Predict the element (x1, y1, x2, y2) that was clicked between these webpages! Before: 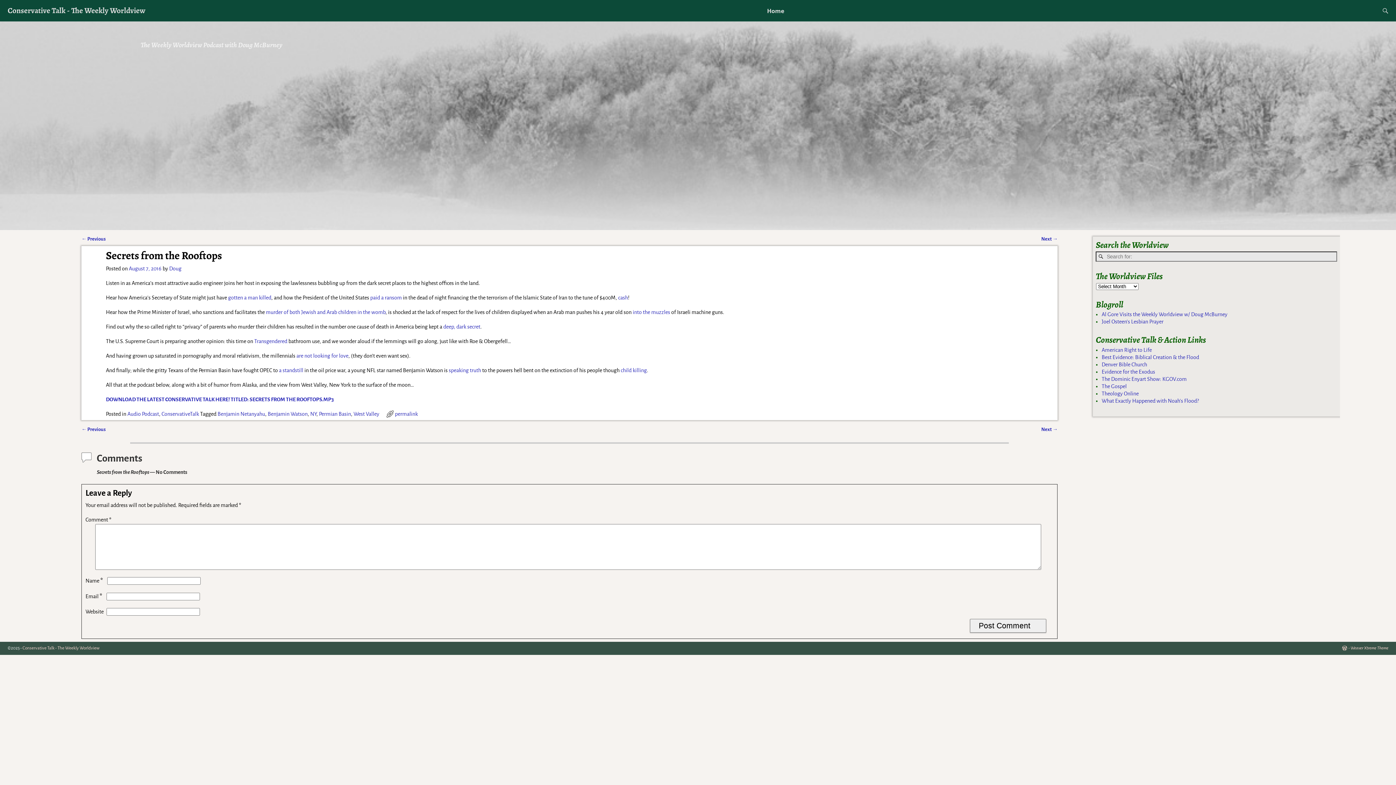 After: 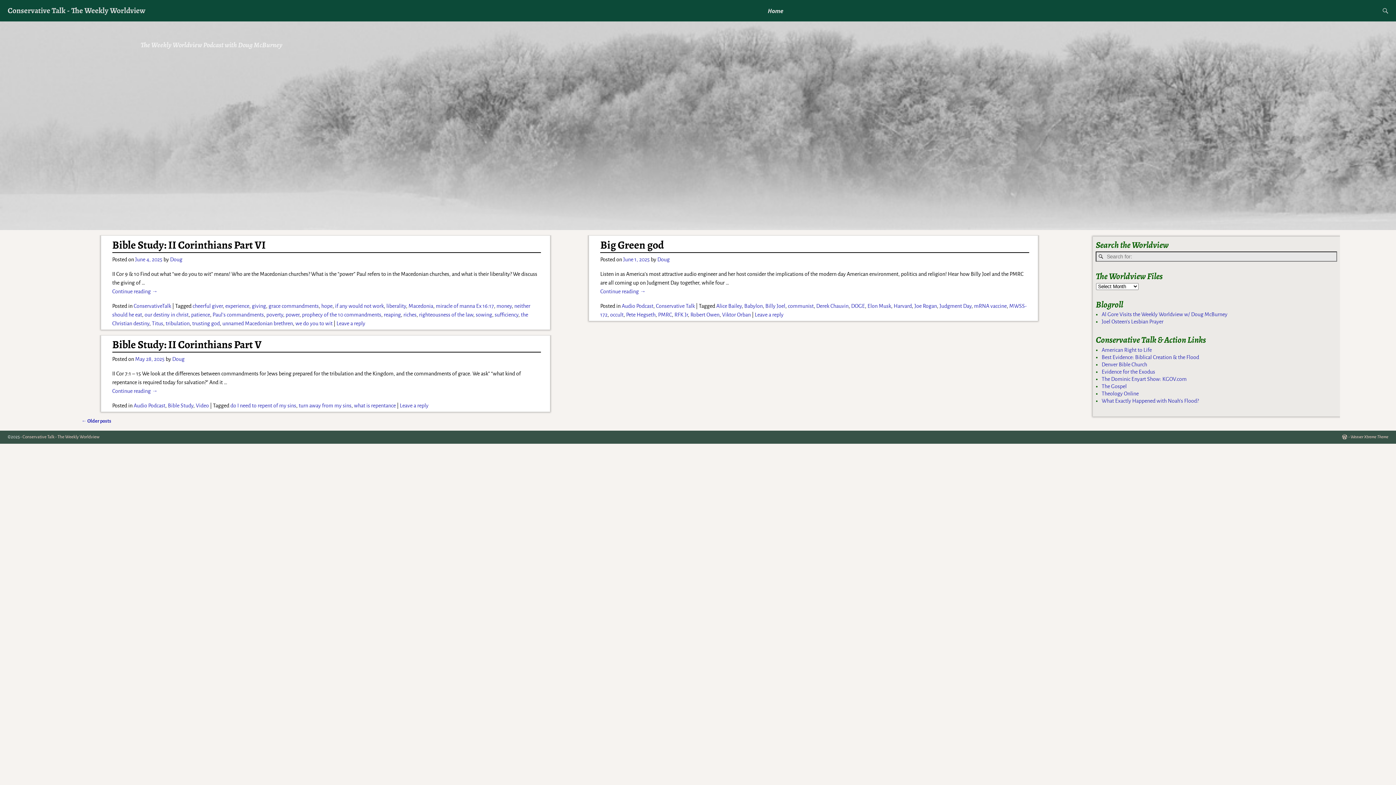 Action: label: Home bbox: (762, 4, 788, 17)